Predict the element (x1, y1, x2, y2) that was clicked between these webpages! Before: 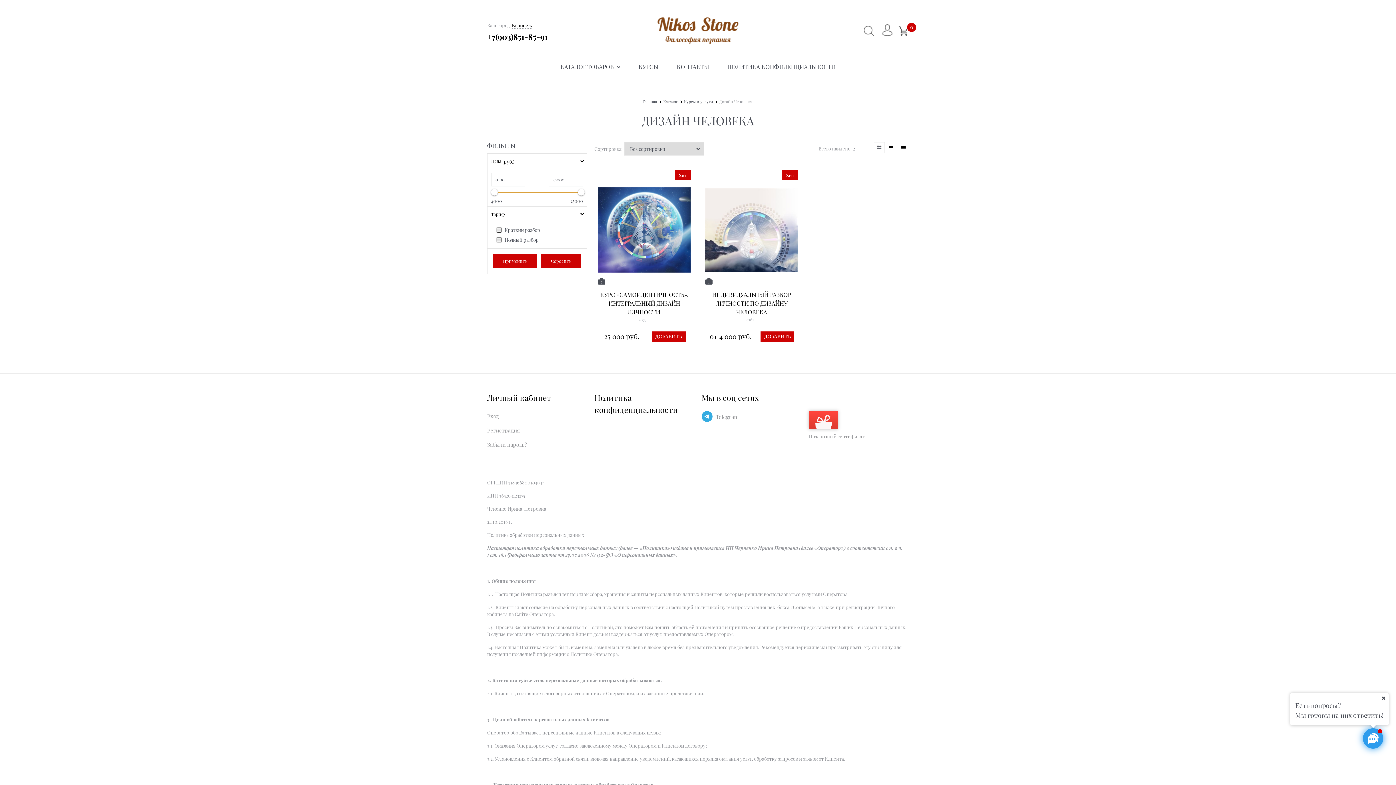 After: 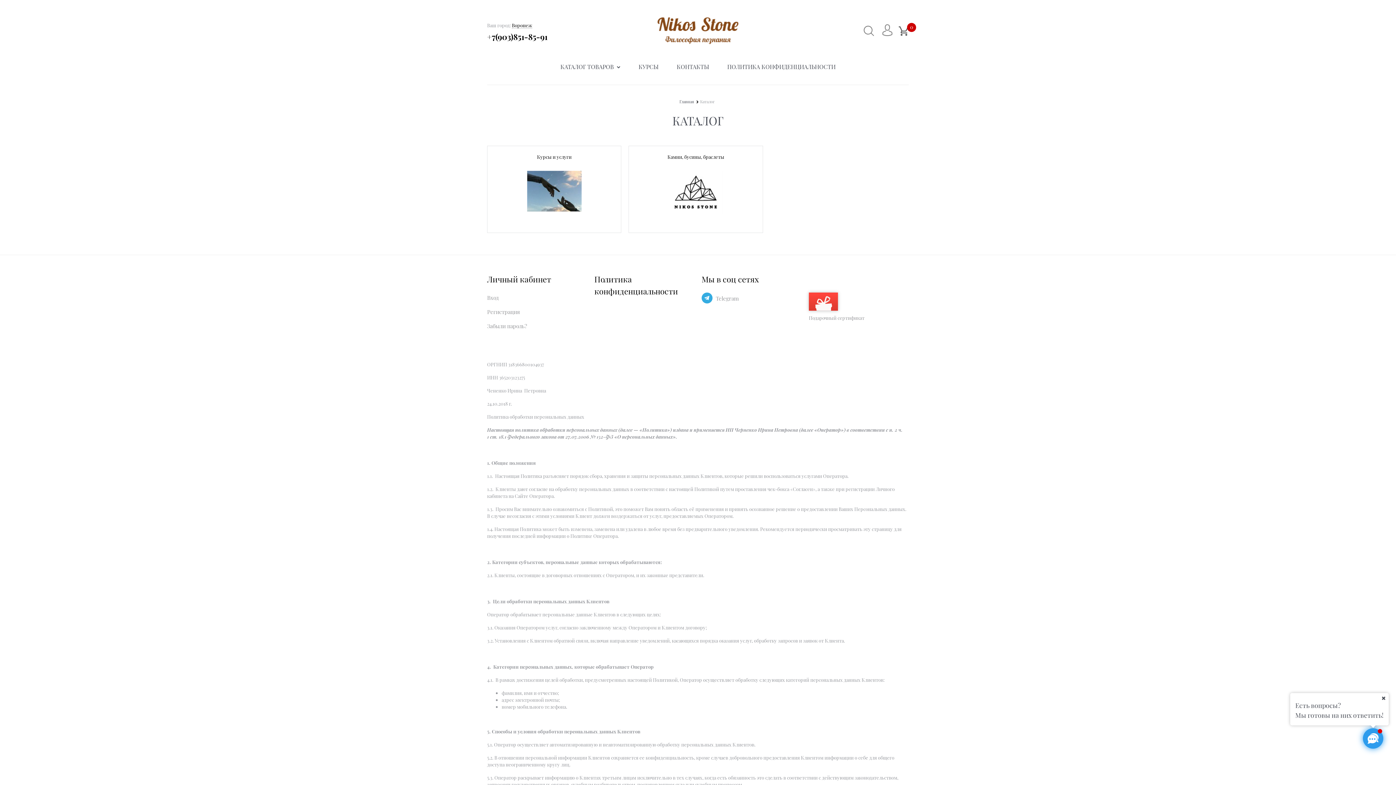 Action: label: Каталог bbox: (663, 99, 678, 104)